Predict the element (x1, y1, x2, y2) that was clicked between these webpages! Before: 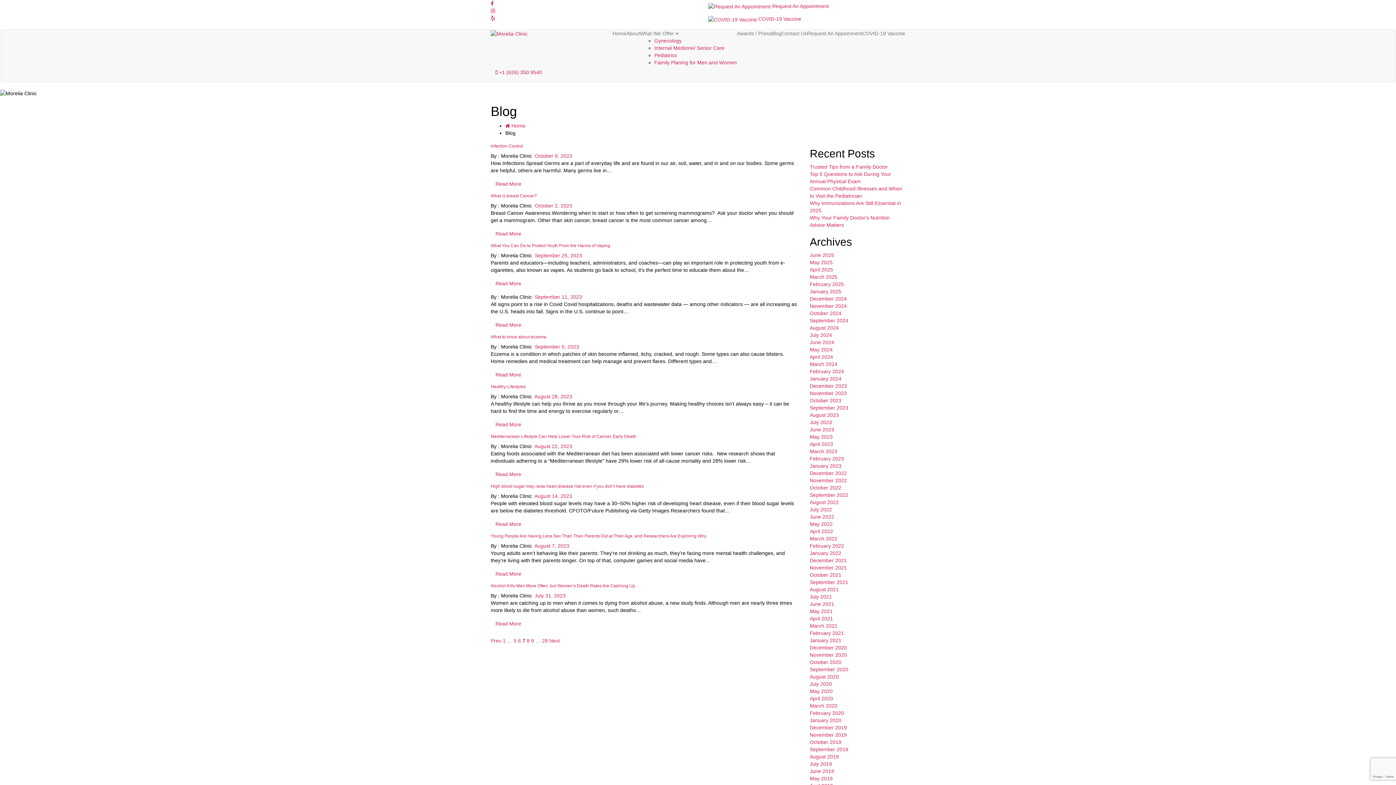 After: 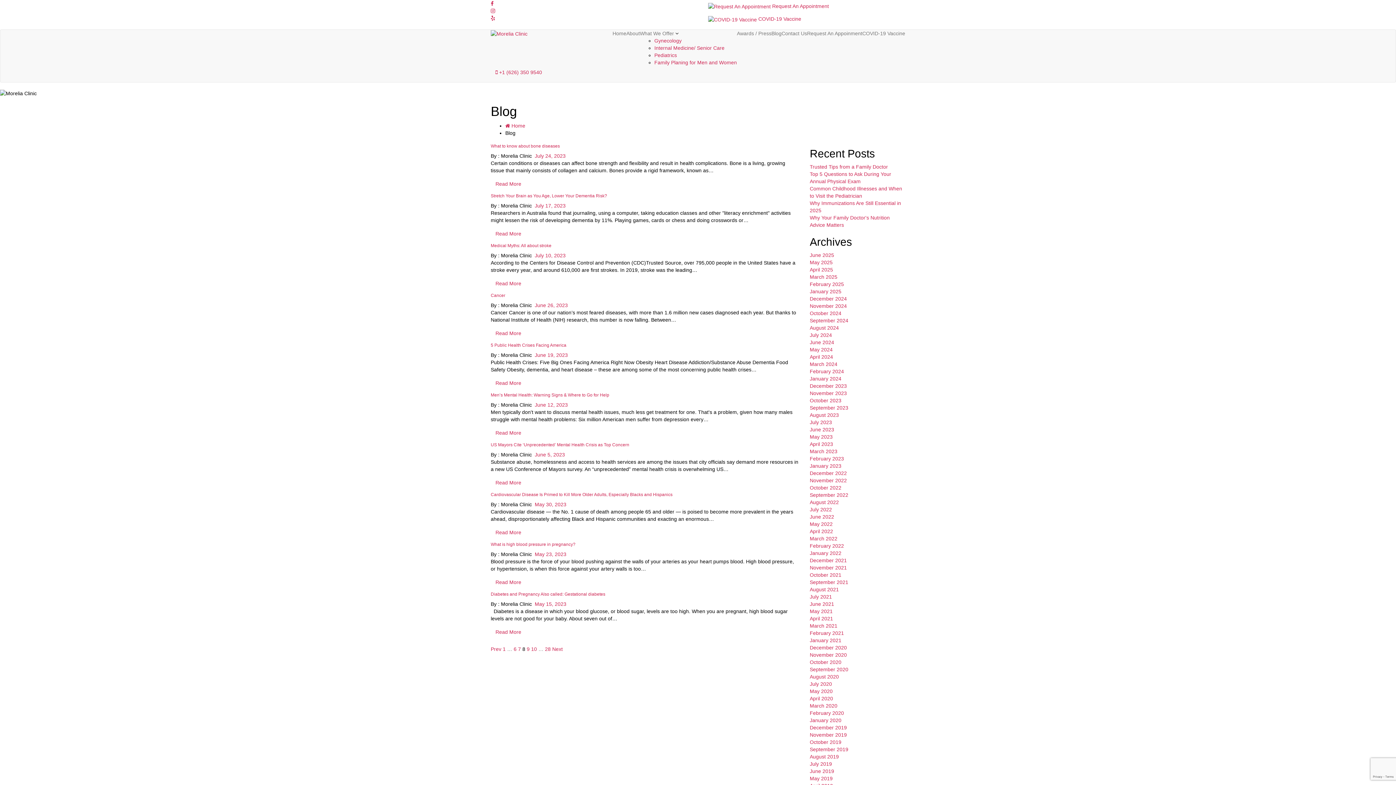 Action: bbox: (526, 638, 529, 643) label: 8